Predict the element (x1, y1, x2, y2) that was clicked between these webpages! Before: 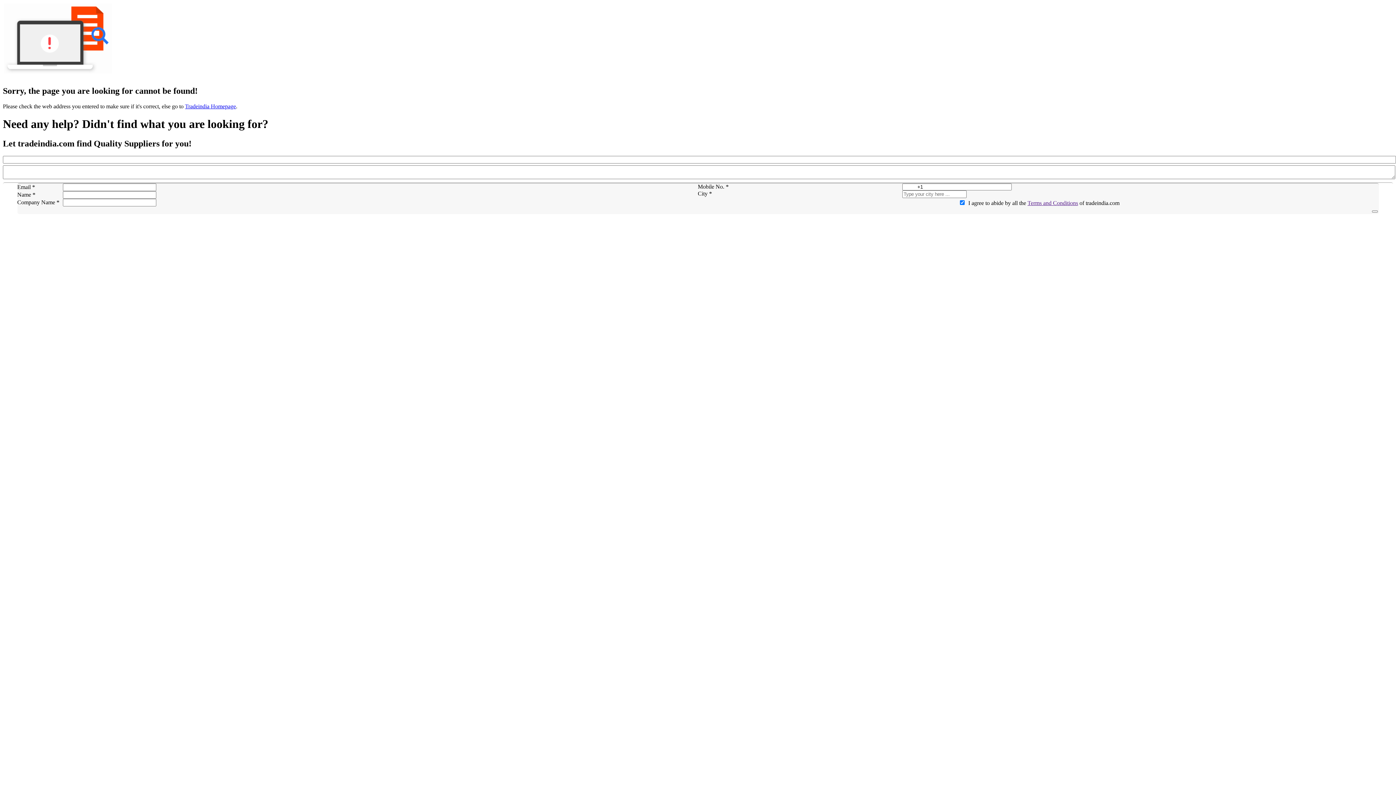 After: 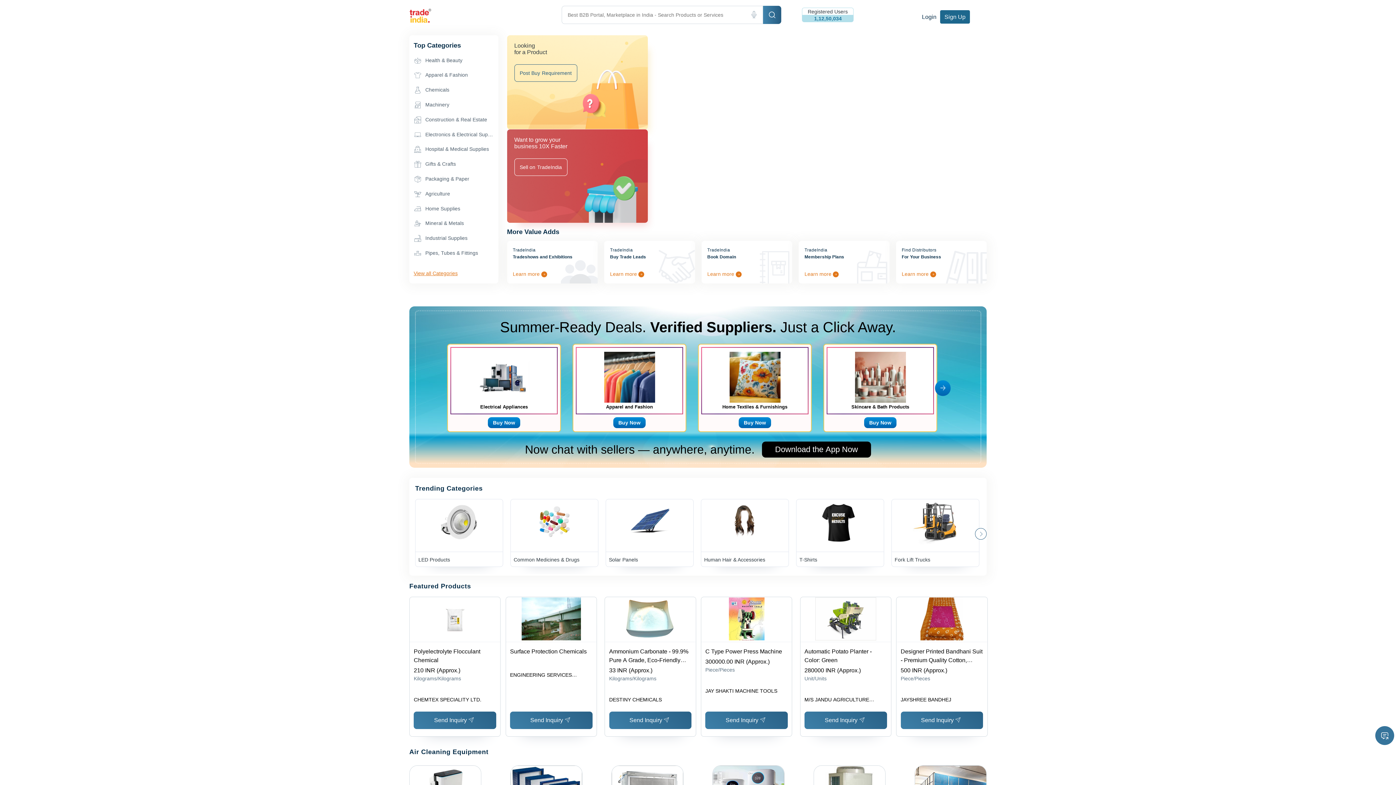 Action: bbox: (185, 103, 236, 109) label: Tradeindia Homepage